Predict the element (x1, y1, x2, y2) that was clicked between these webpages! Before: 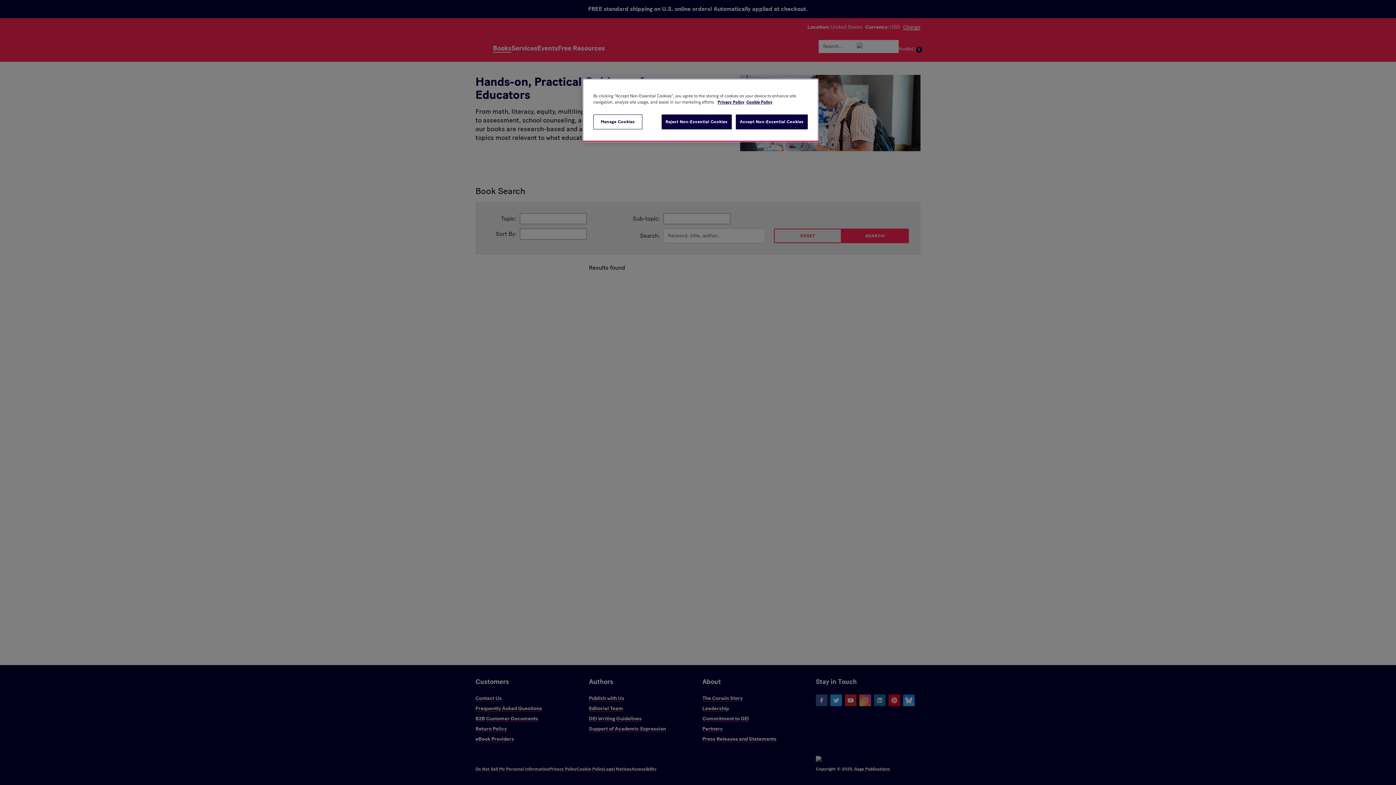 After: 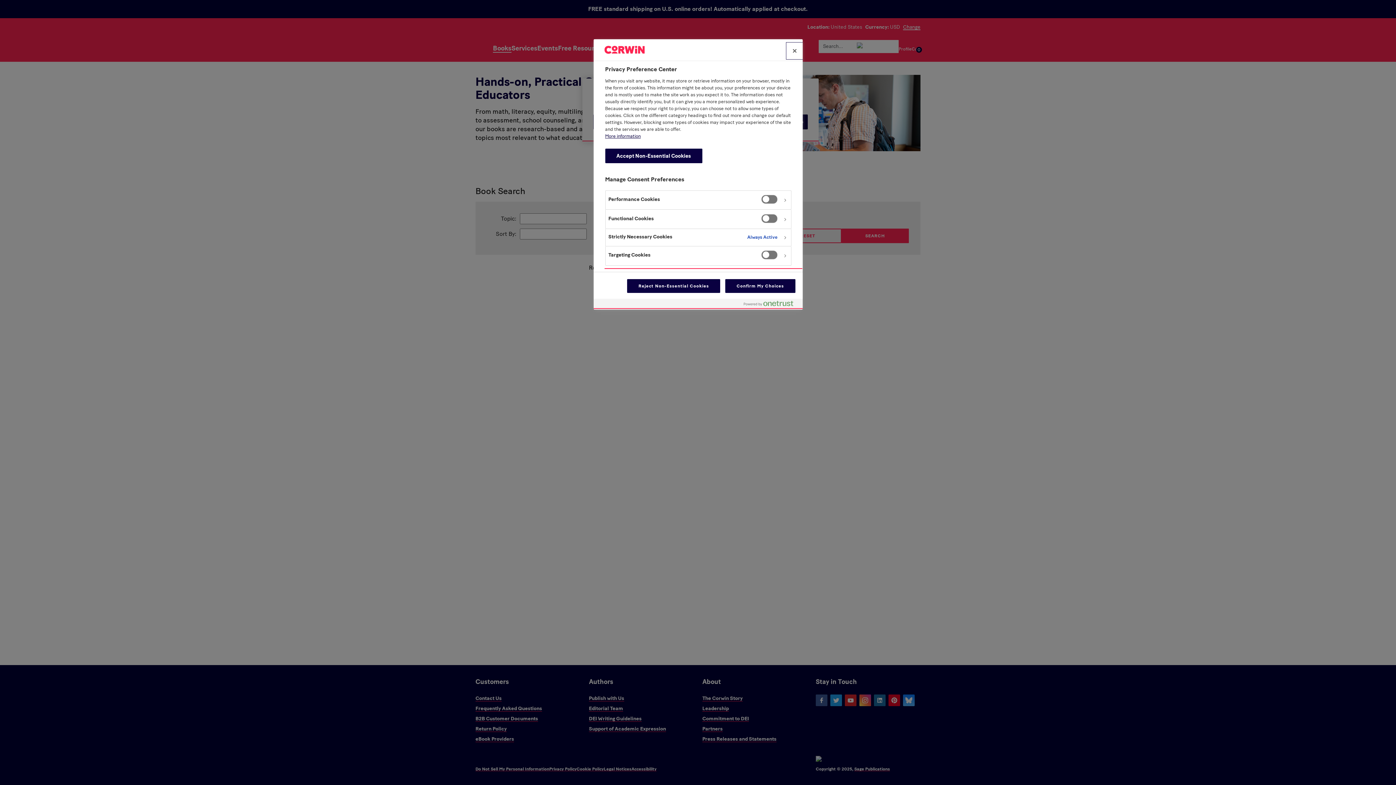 Action: bbox: (593, 114, 642, 129) label: Manage Cookies